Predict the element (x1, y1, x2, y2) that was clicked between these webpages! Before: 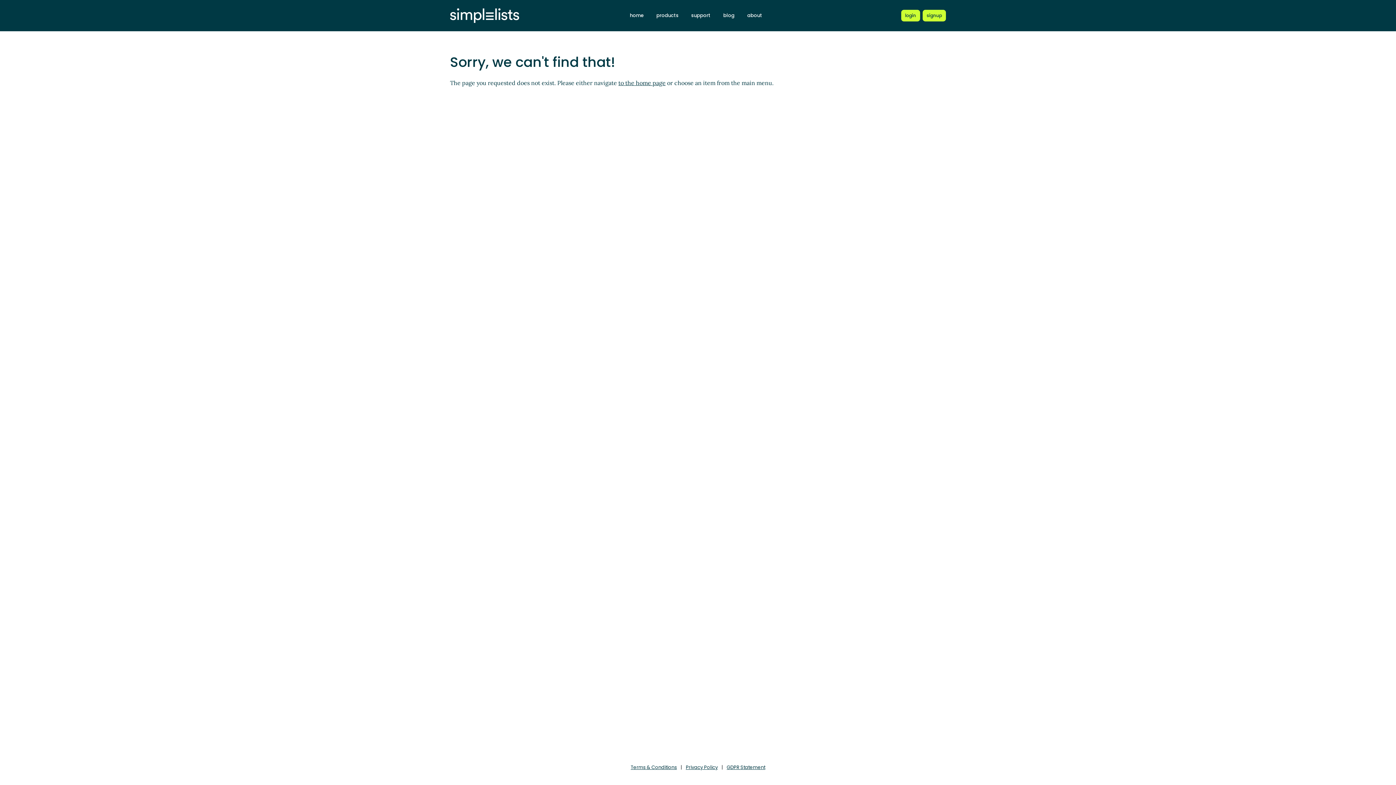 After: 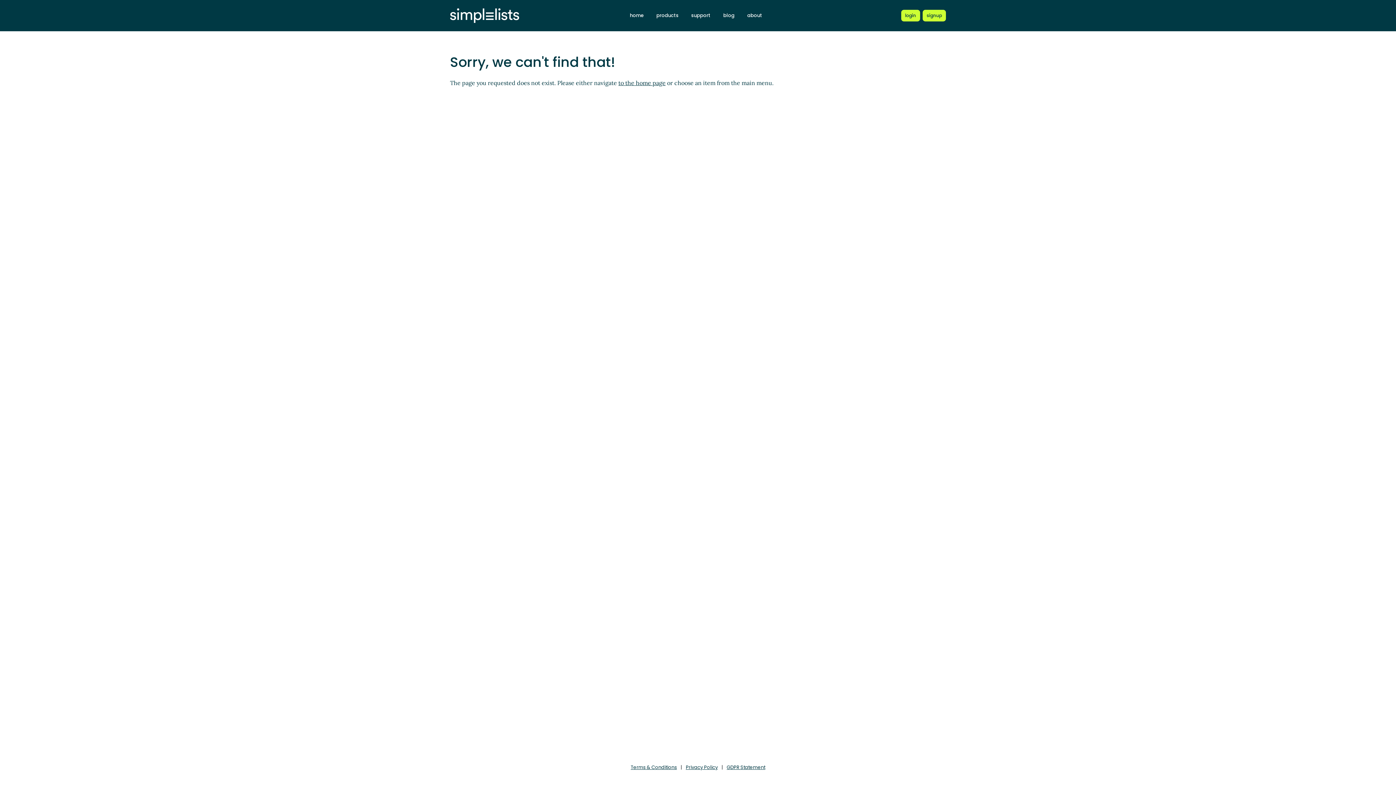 Action: bbox: (450, 8, 519, 23)